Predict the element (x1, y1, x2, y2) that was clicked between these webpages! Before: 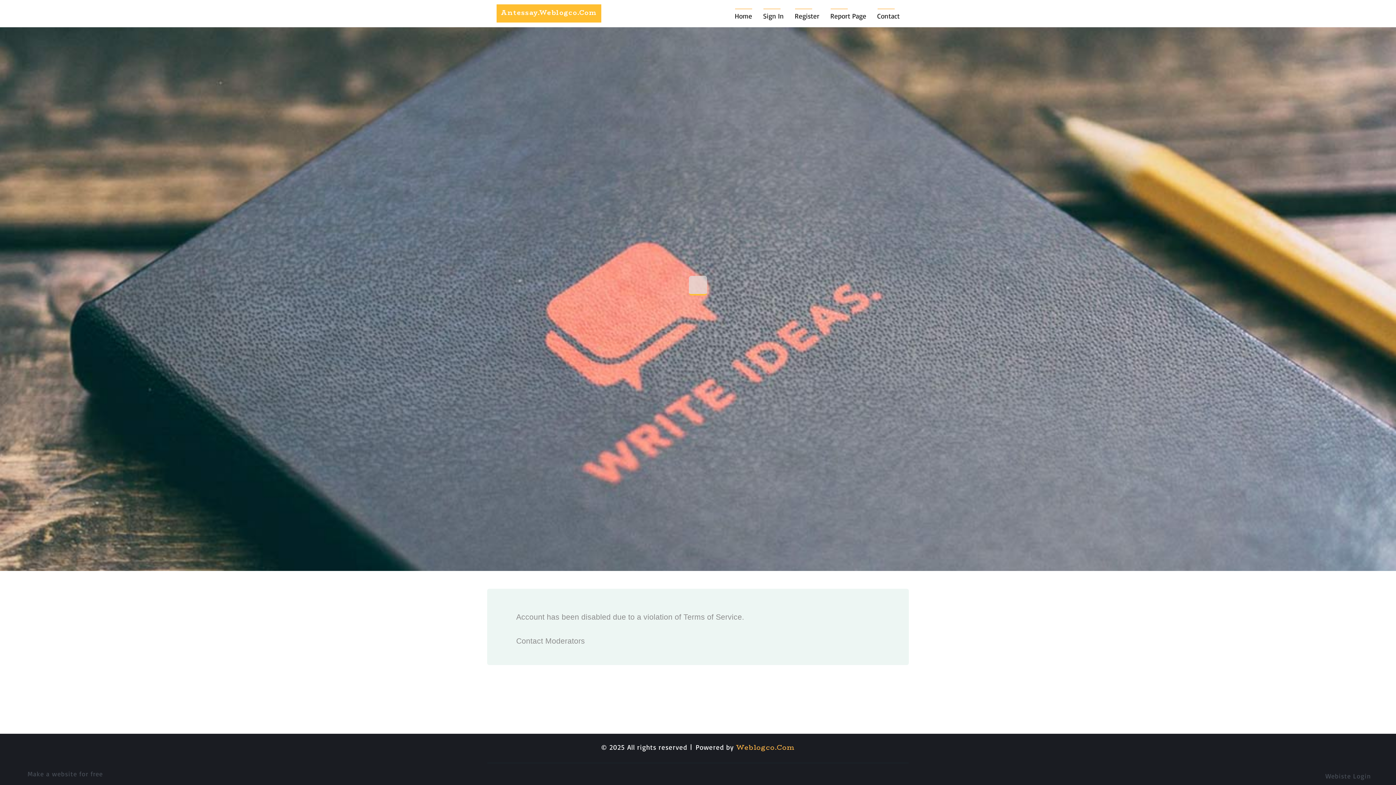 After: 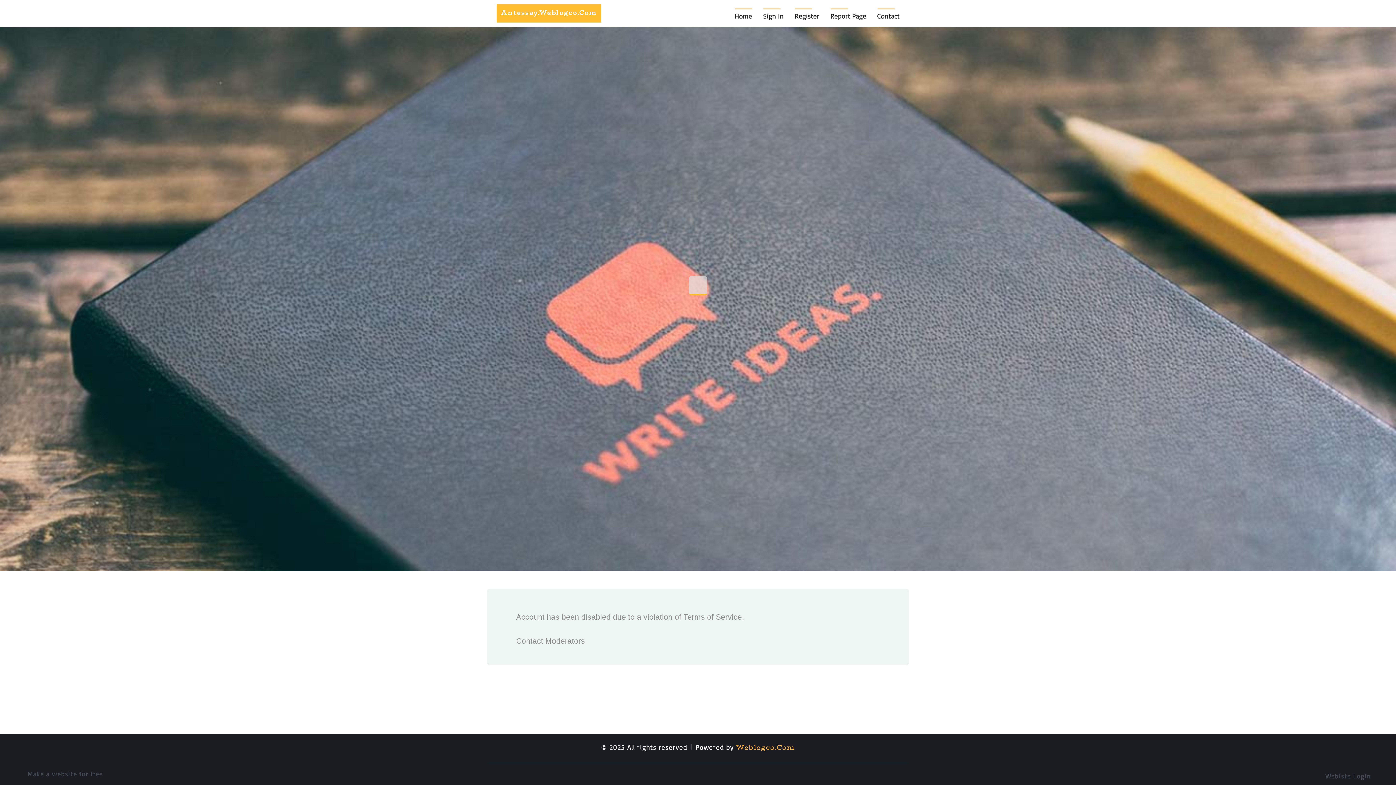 Action: bbox: (496, 4, 601, 22) label: Antessay.Weblogco.Com